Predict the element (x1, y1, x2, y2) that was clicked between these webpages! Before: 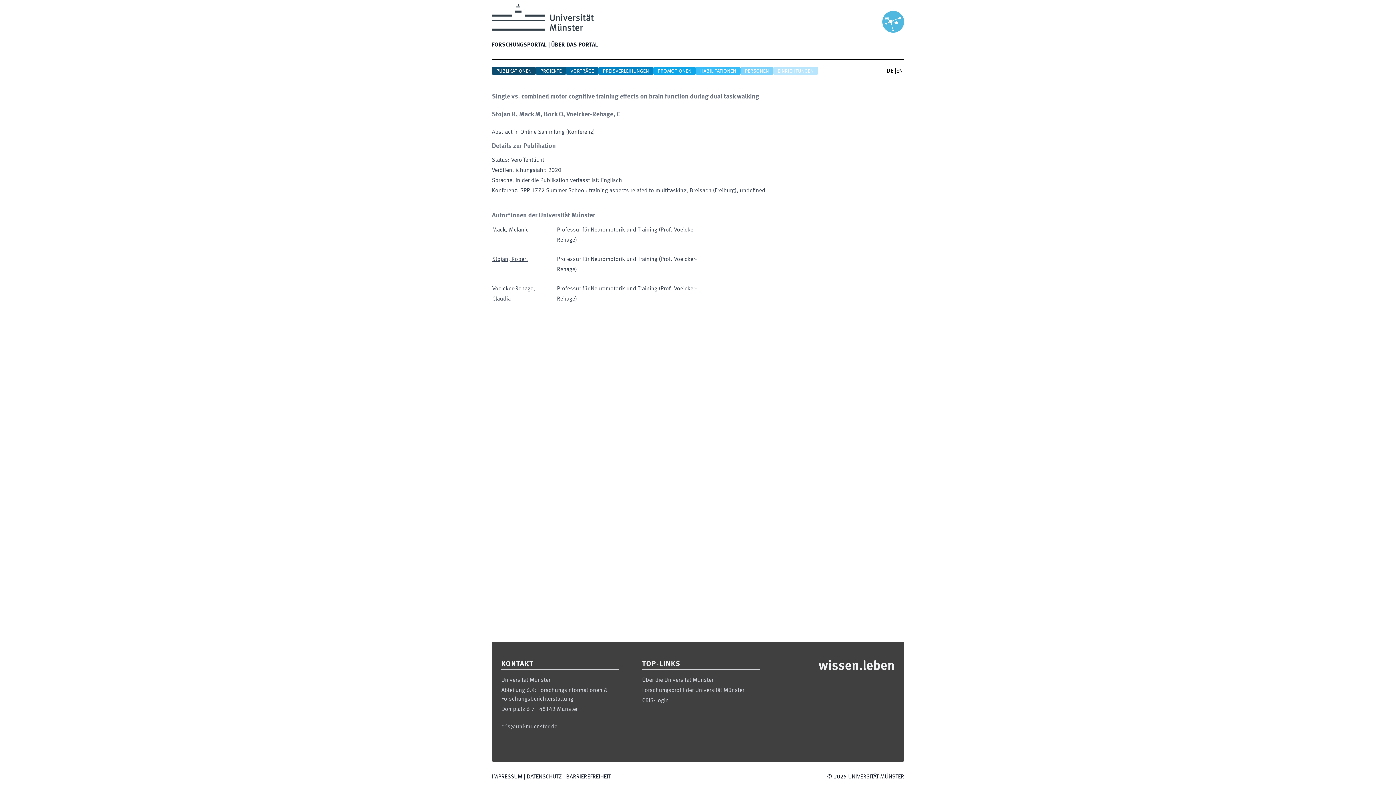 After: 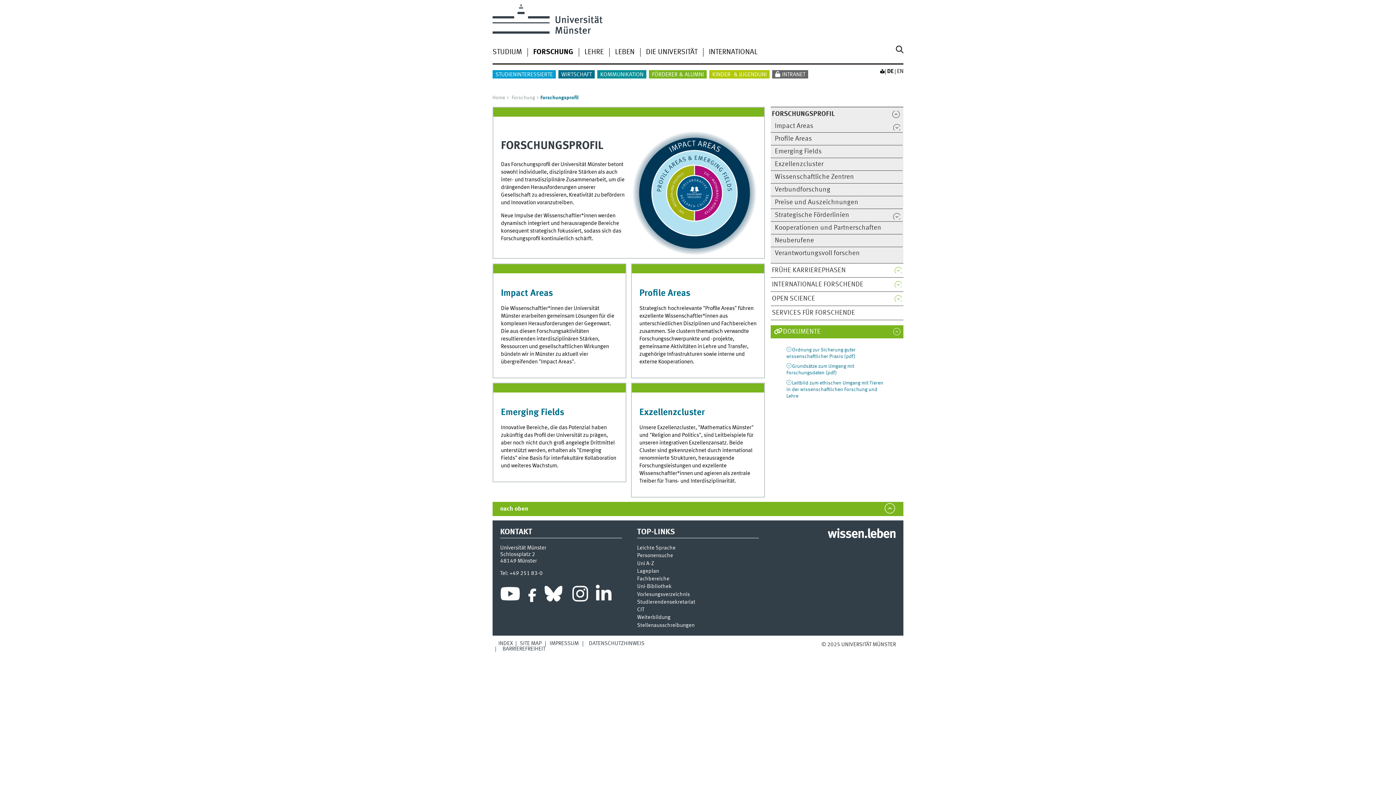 Action: bbox: (642, 688, 744, 693) label: Forschungsprofil der Universität Münster